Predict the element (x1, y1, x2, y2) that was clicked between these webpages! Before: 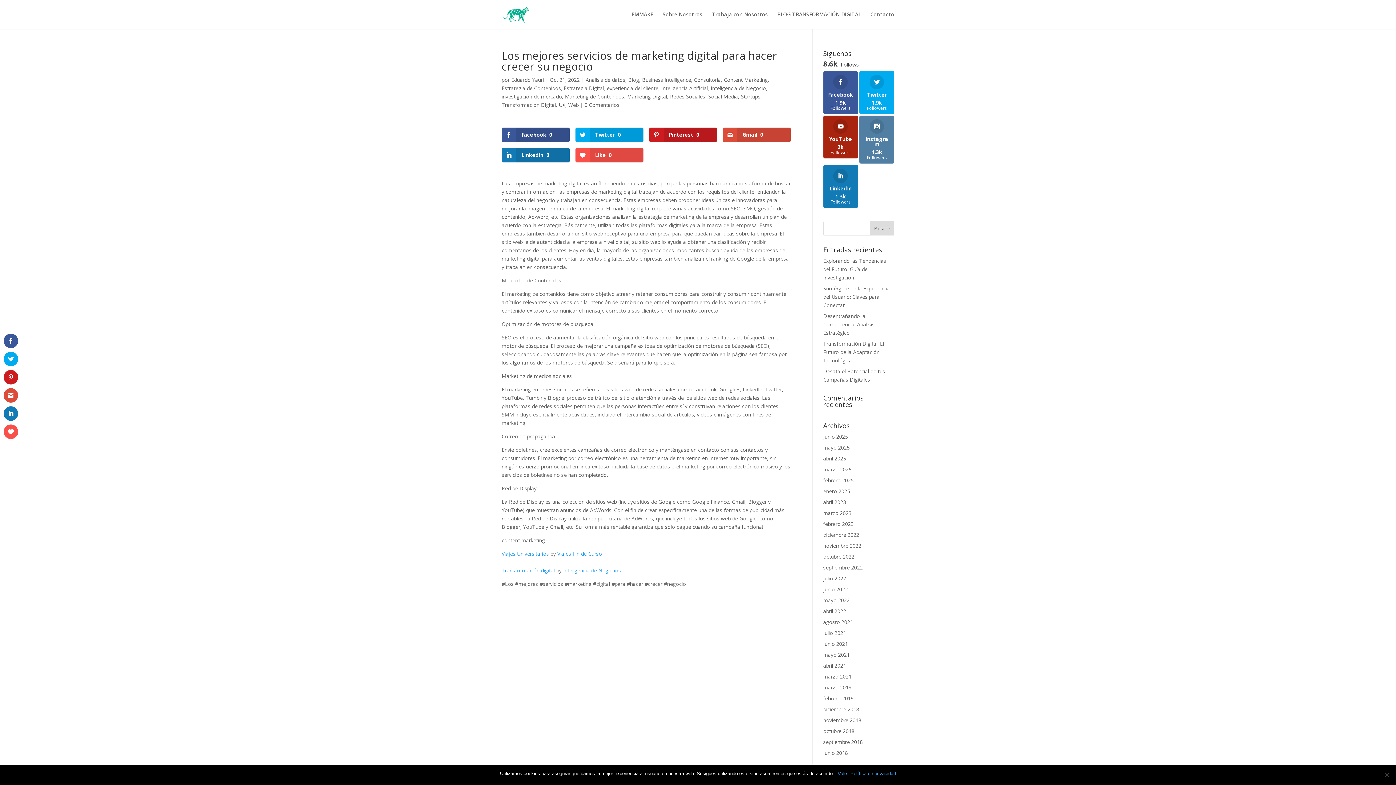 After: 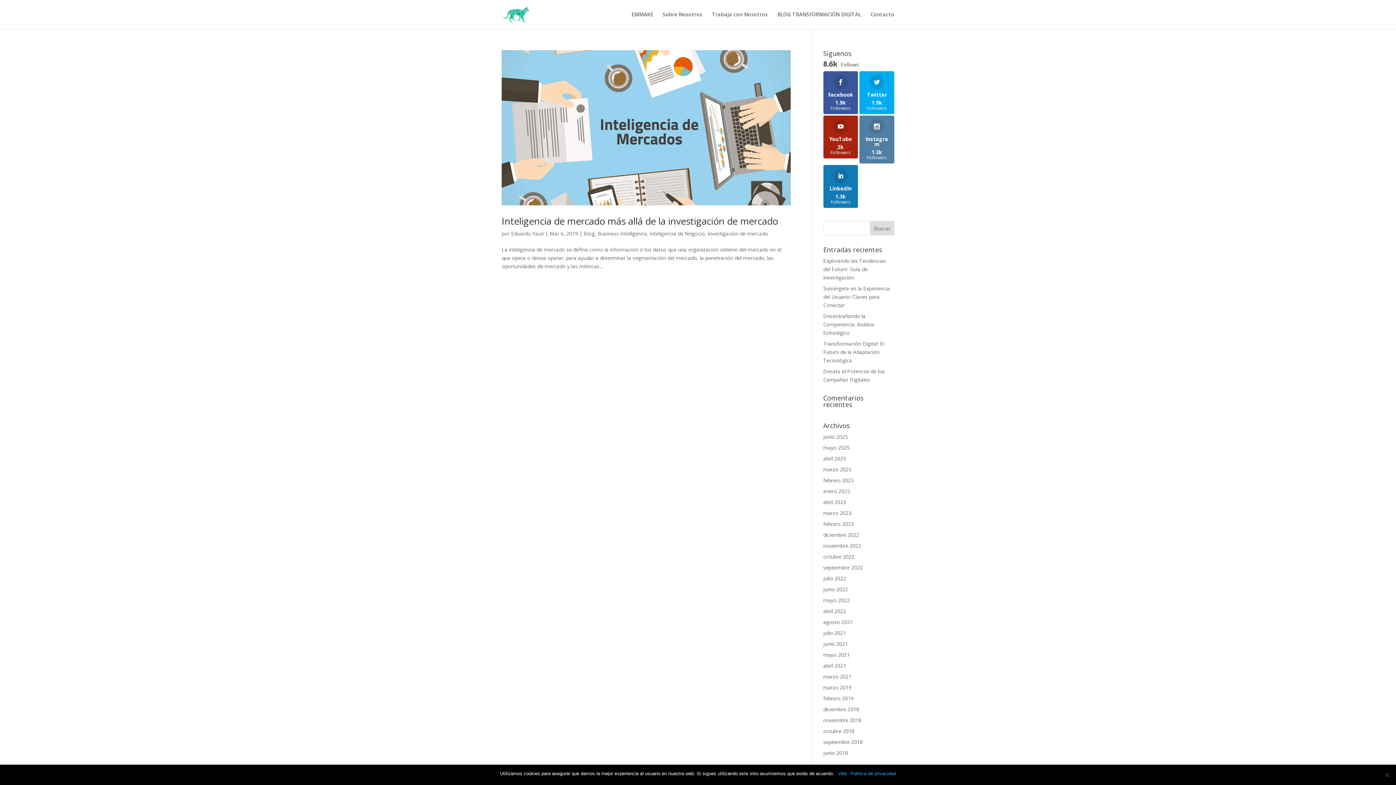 Action: label: marzo 2019 bbox: (823, 684, 851, 691)